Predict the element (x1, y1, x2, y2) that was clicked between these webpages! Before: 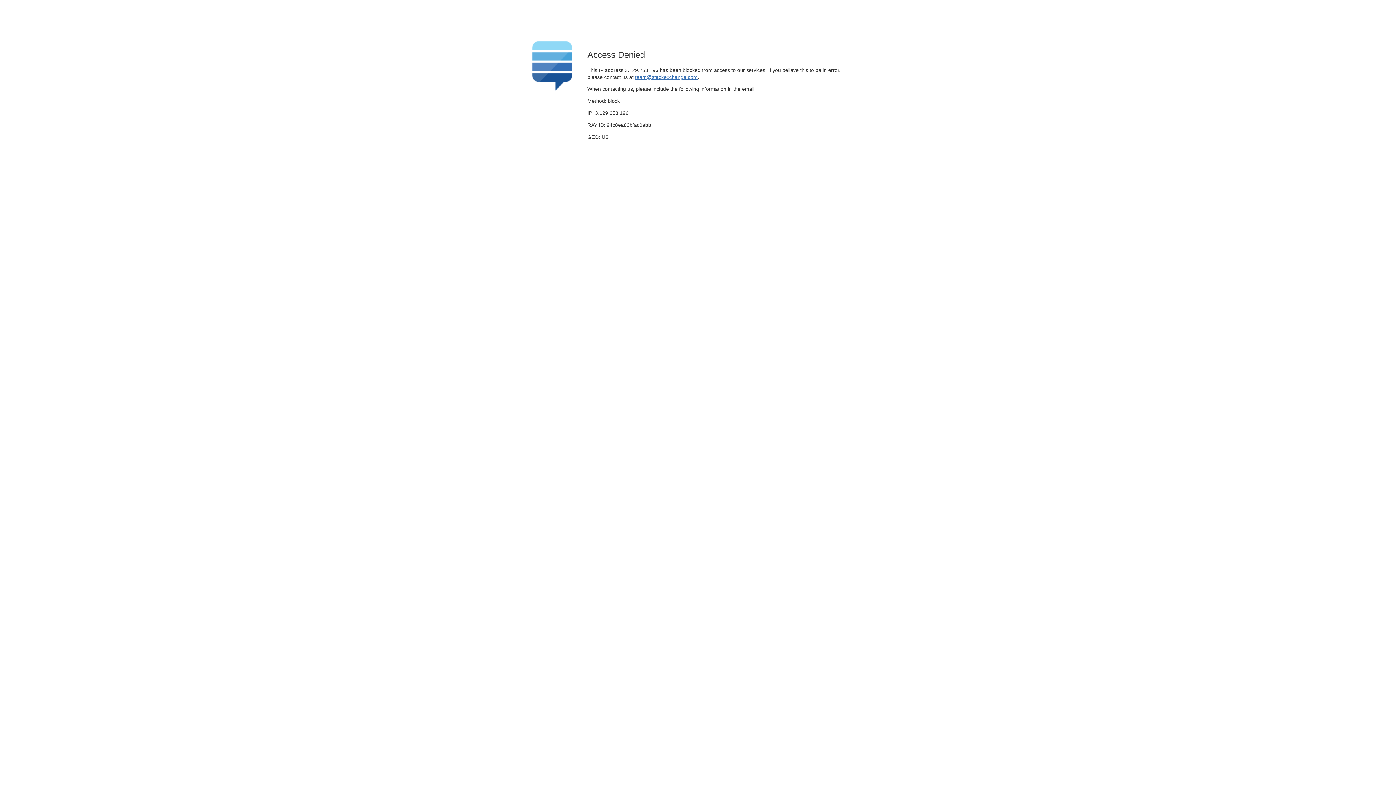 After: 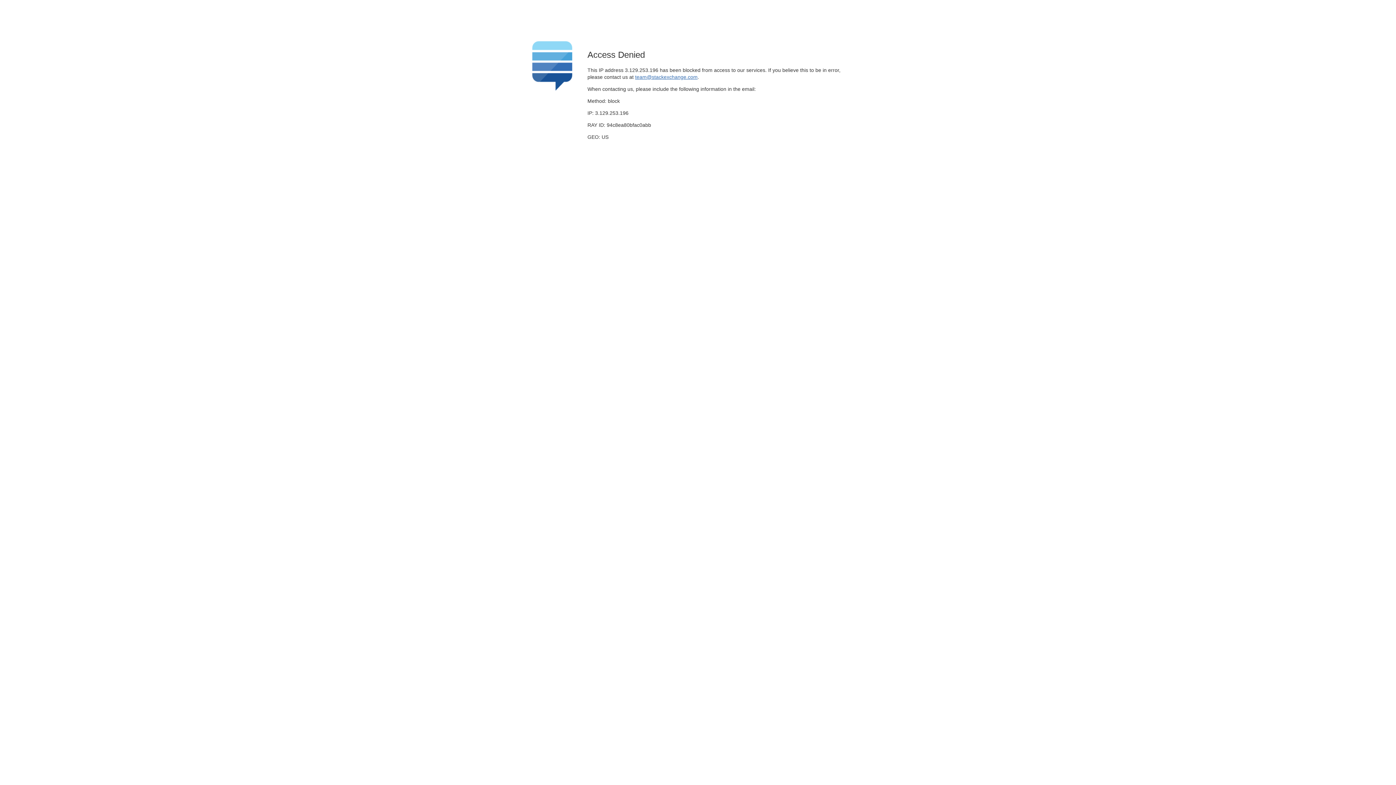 Action: label: team@stackexchange.com bbox: (635, 74, 697, 79)